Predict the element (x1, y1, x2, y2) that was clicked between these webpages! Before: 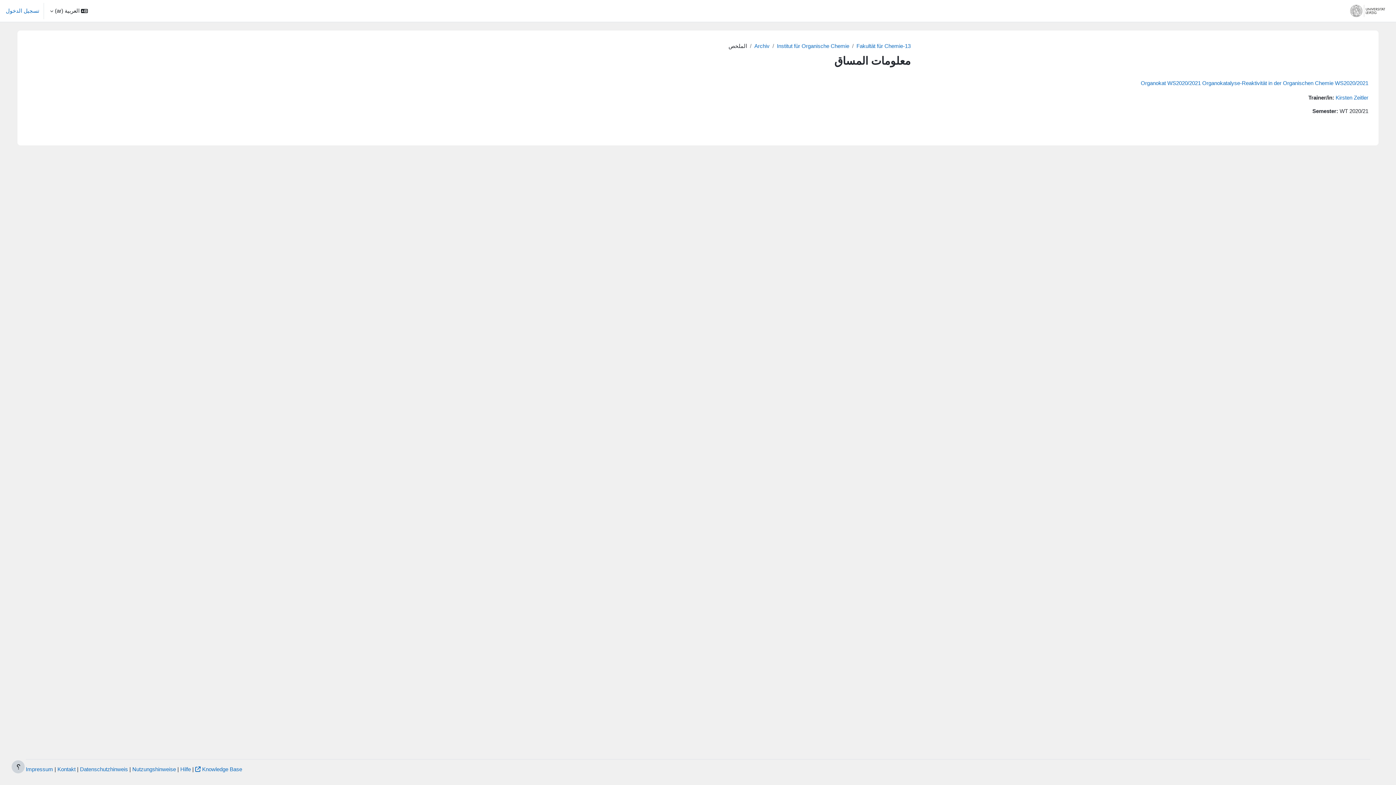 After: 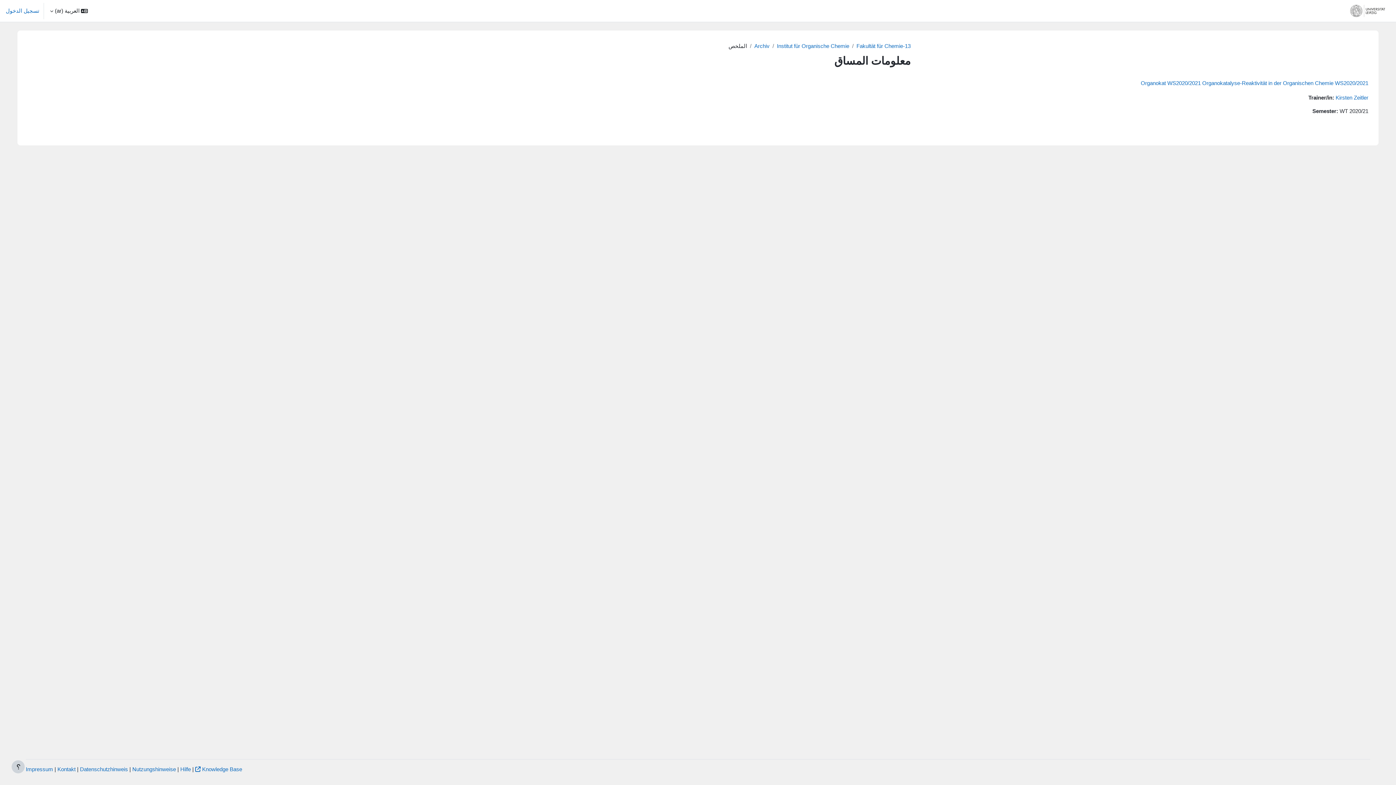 Action: label: Weitere Plattformen bbox: (1234, 0, 1291, 21)